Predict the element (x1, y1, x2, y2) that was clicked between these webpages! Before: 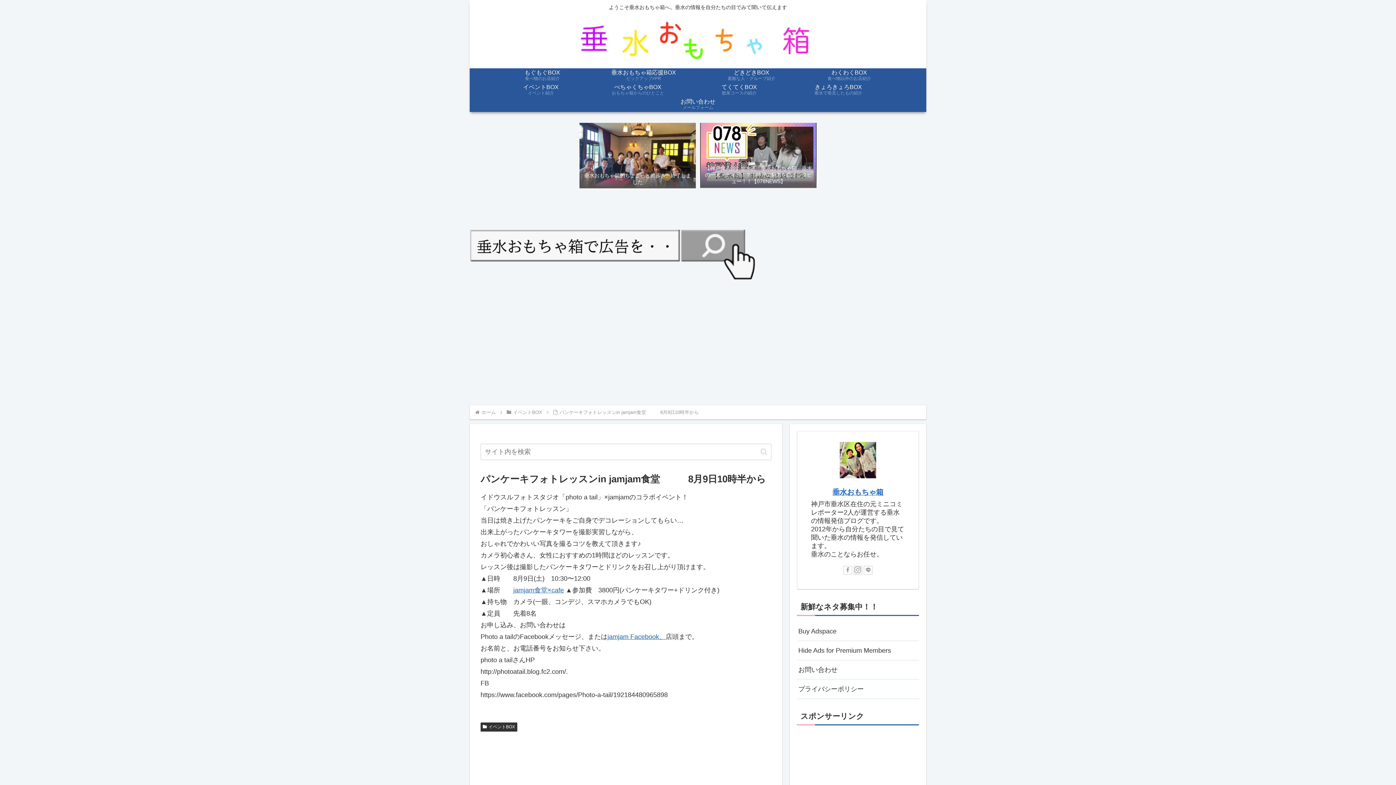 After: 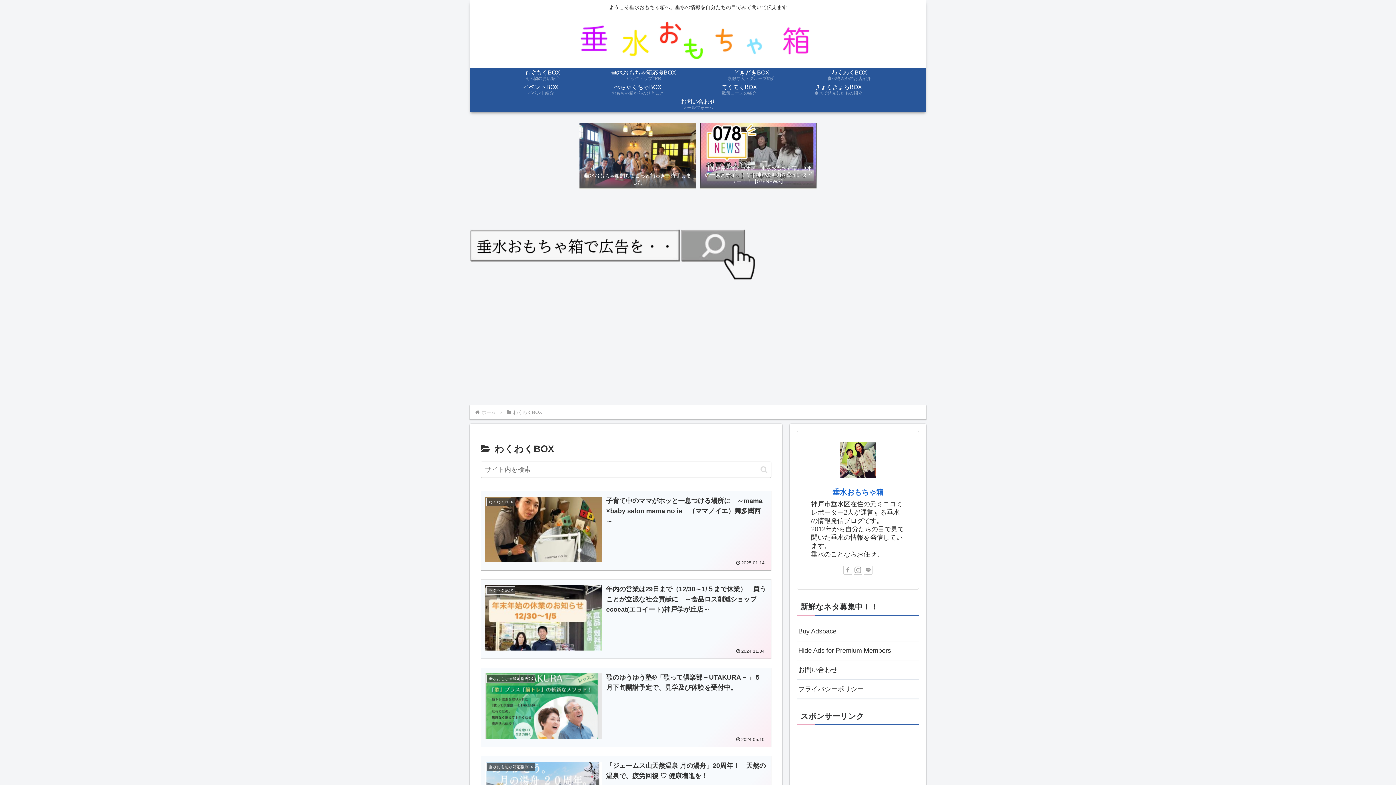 Action: label: わくわくBOX
食べ物以外のお店紹介 bbox: (801, 68, 897, 82)